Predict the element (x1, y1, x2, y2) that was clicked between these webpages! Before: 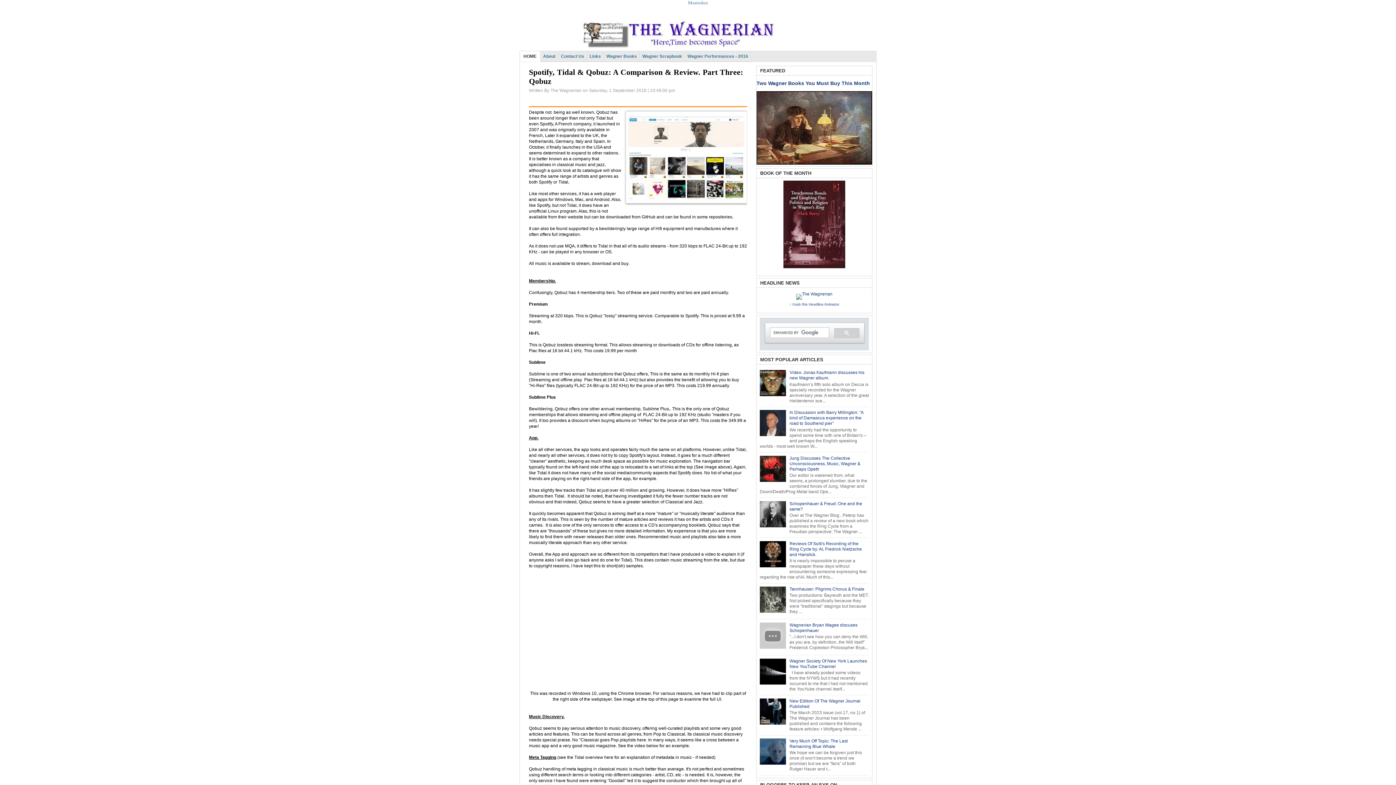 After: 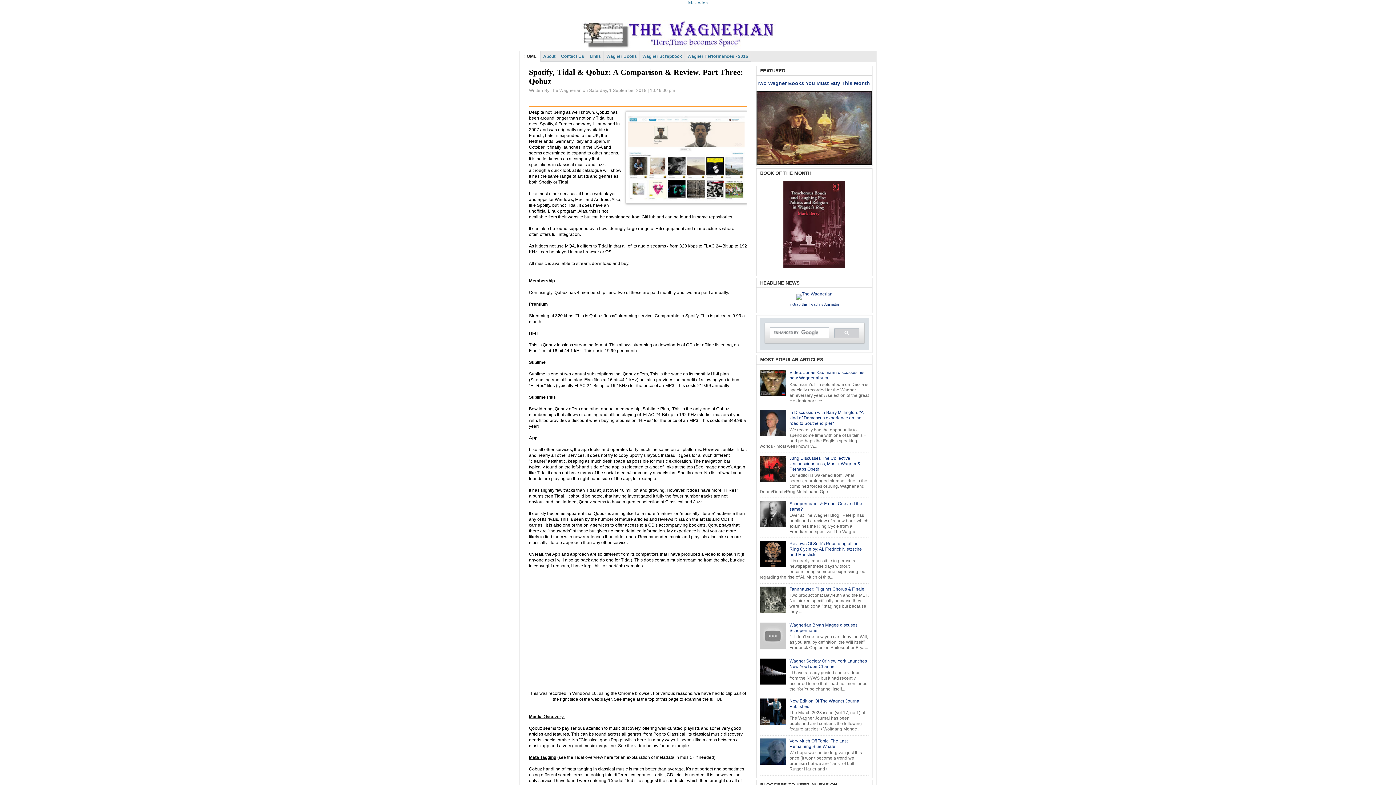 Action: bbox: (789, 302, 839, 306) label: ↑ Grab this Headline Animator